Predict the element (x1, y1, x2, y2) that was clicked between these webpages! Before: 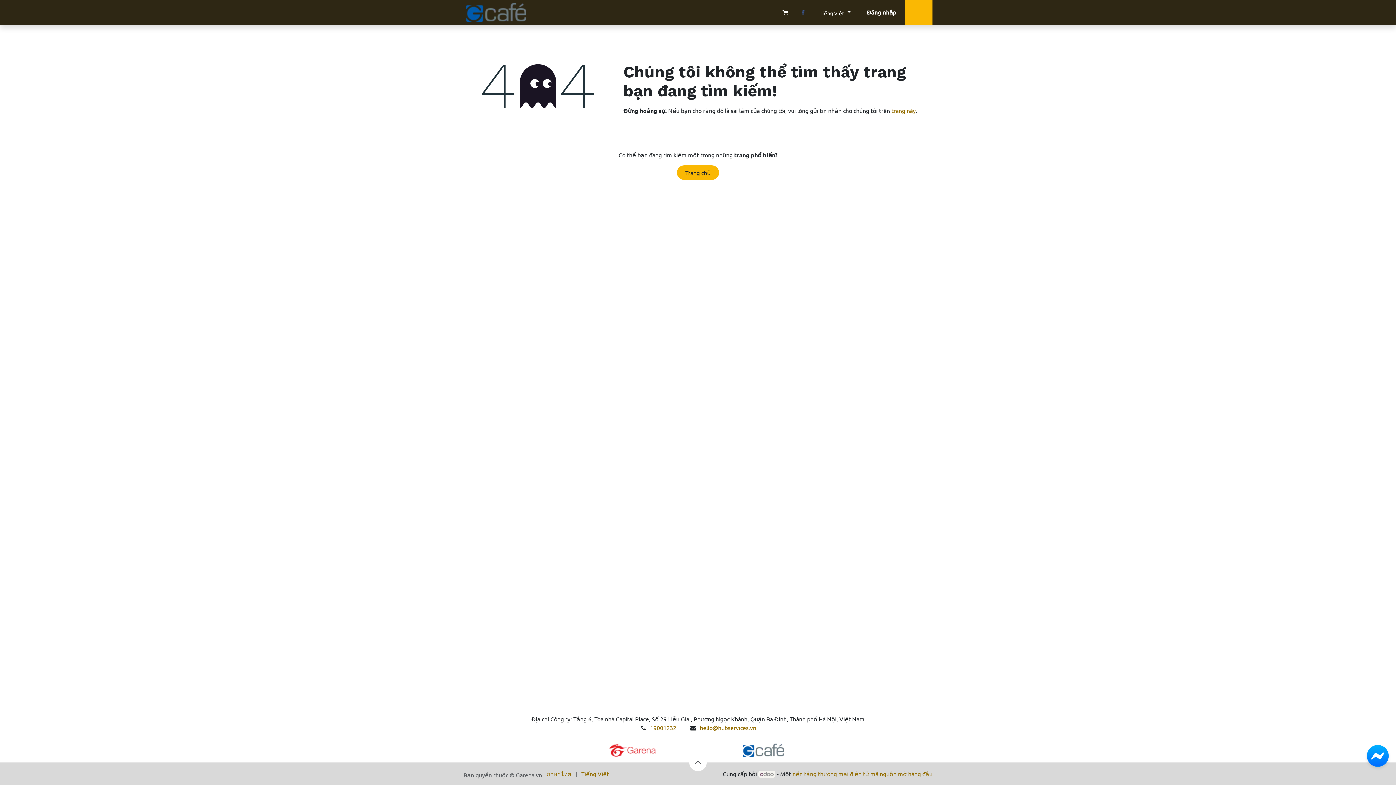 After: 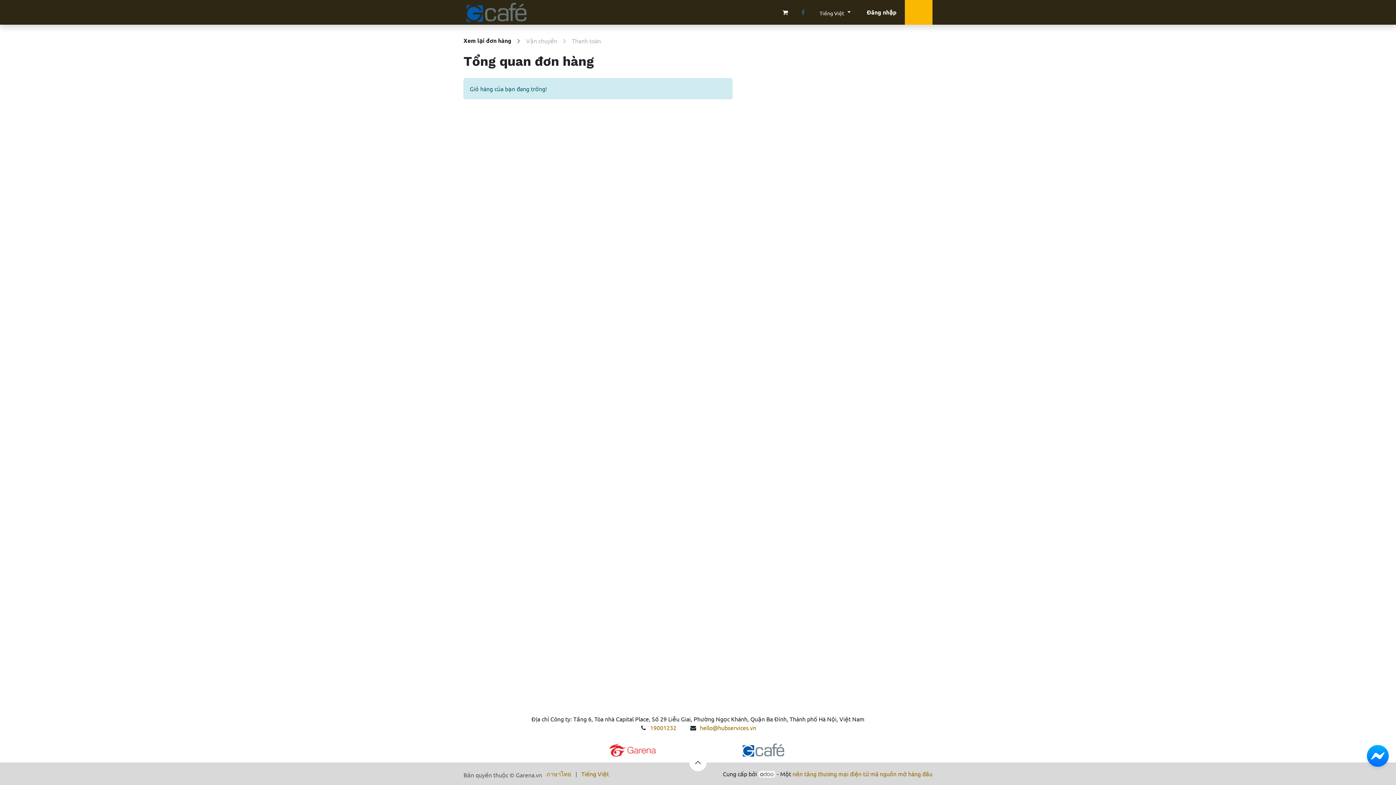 Action: label: Giỏ hàng thương mại điện tử bbox: (776, 0, 794, 24)